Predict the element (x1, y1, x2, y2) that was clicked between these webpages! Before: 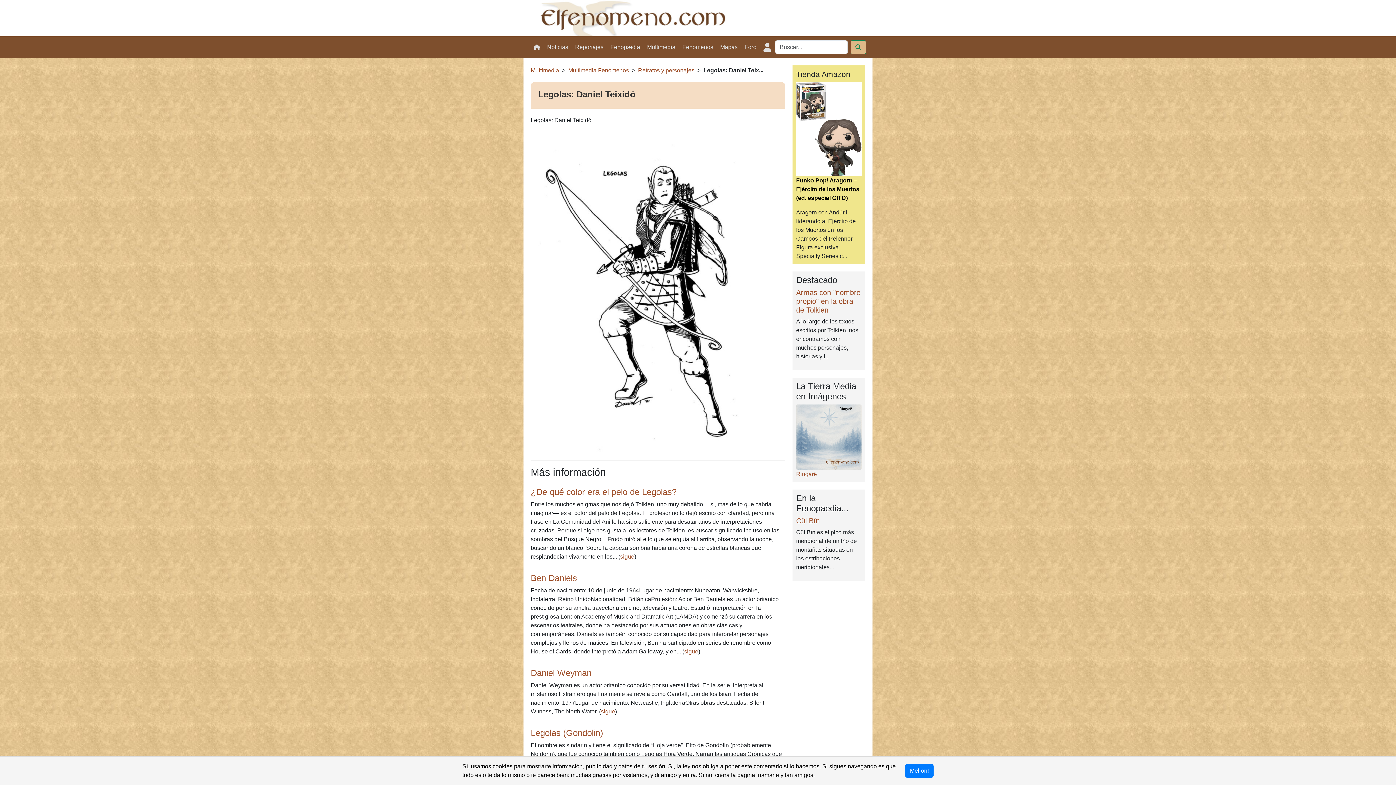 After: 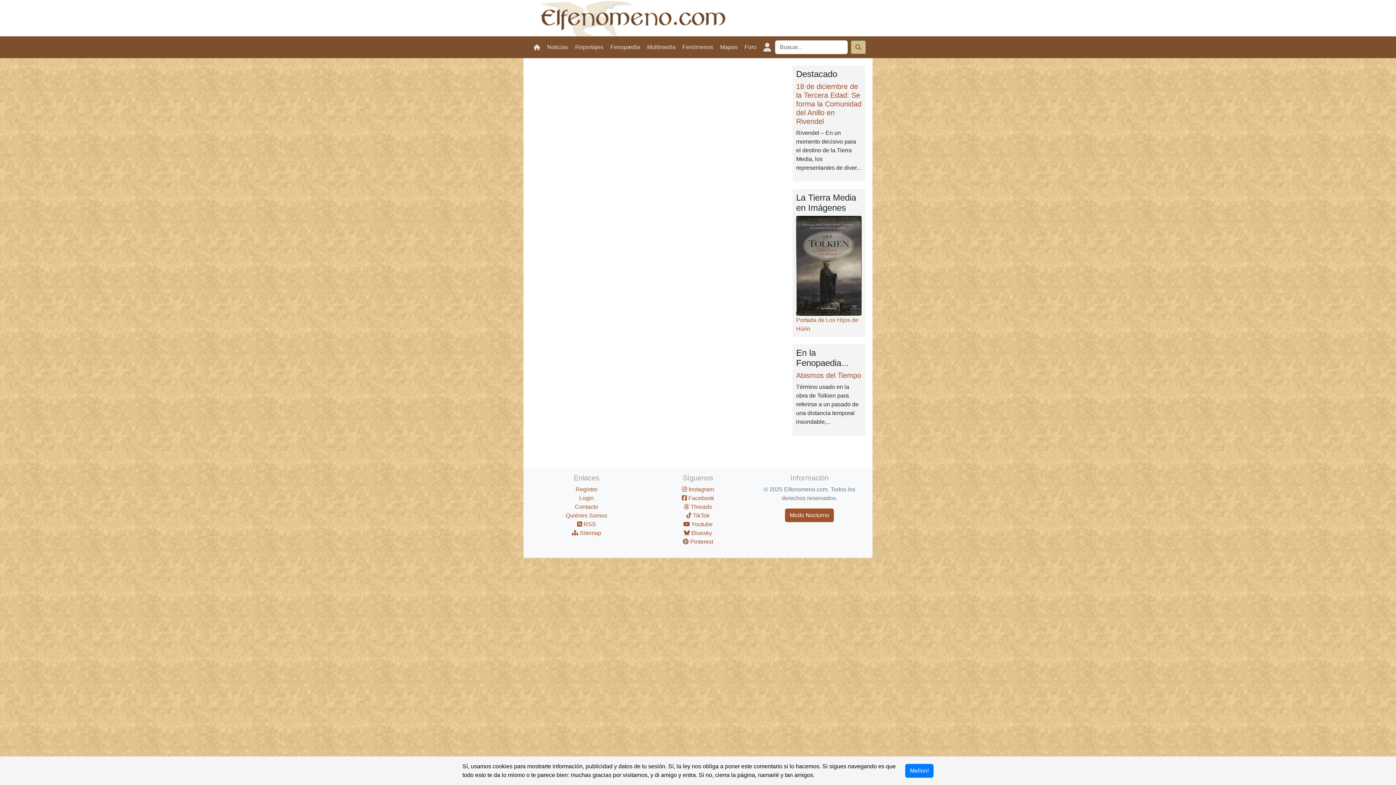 Action: bbox: (850, 40, 866, 54)